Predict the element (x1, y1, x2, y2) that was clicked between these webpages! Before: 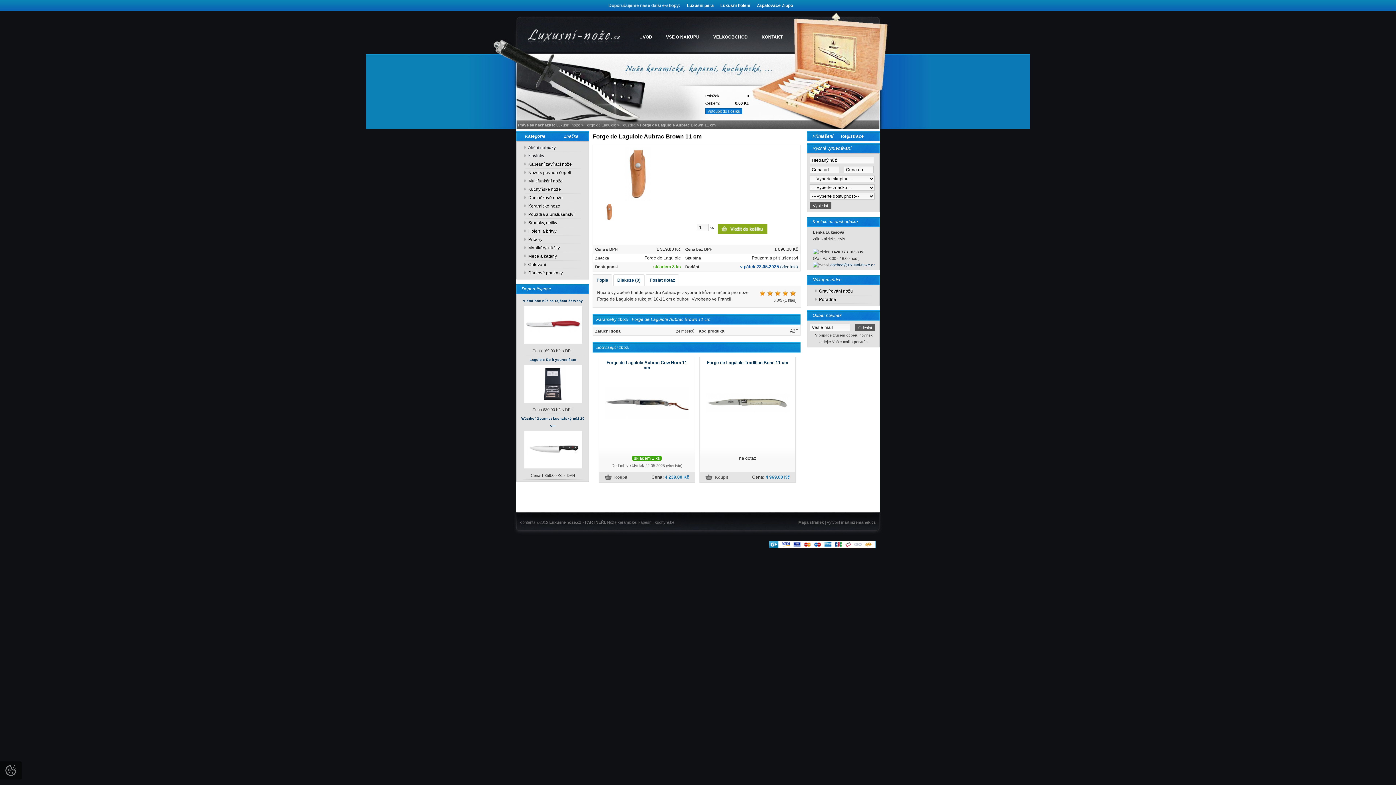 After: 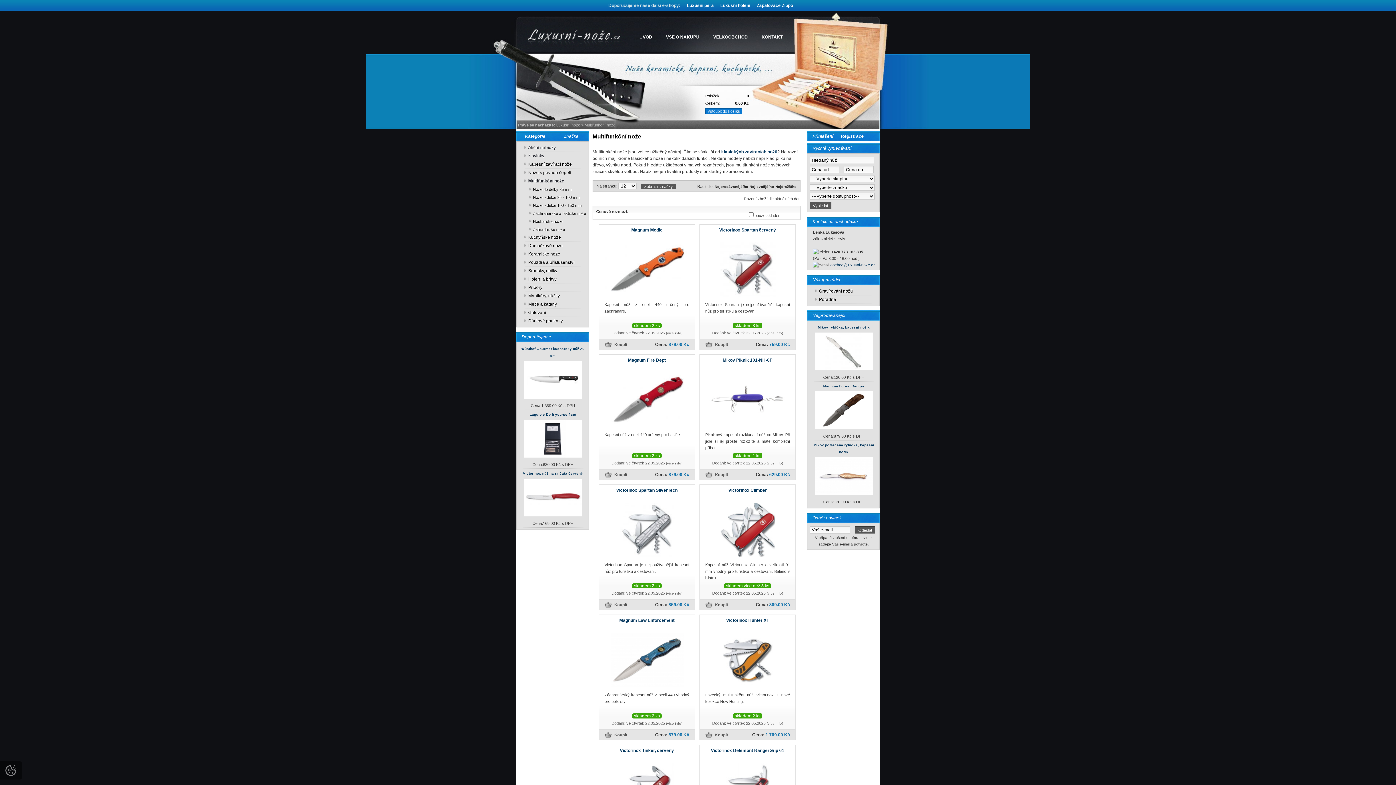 Action: bbox: (518, 177, 587, 185) label: Multifunkční nože